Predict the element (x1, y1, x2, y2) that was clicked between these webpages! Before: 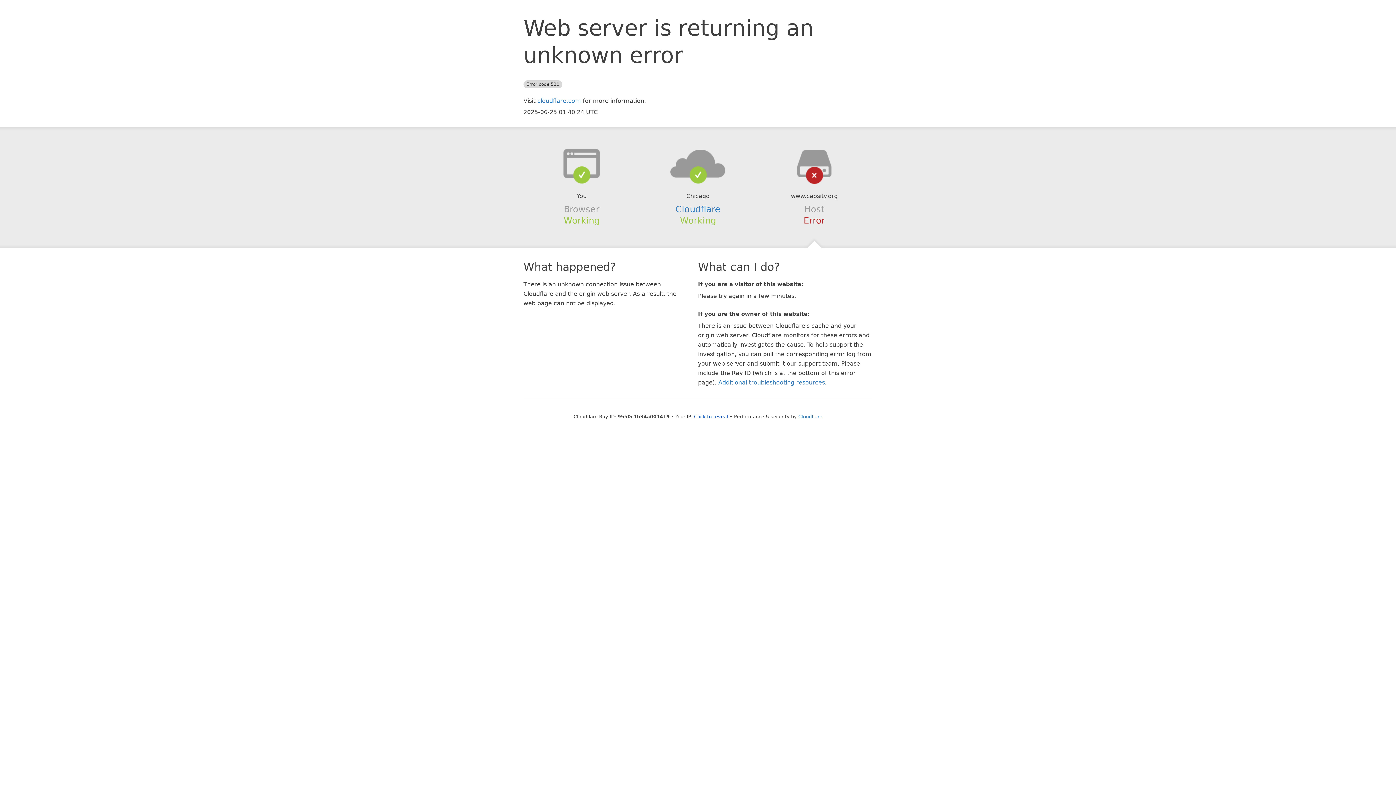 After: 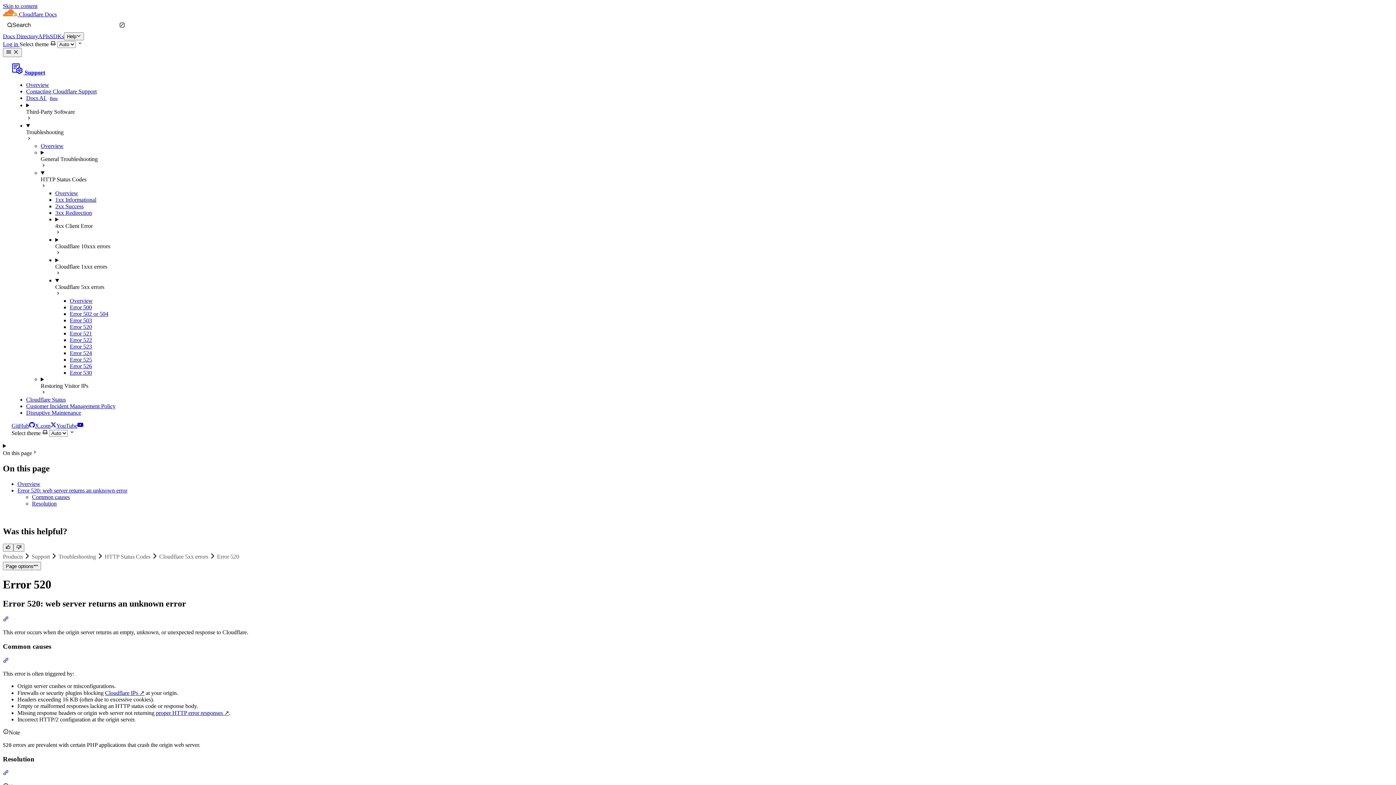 Action: label: Additional troubleshooting resources bbox: (718, 379, 825, 386)